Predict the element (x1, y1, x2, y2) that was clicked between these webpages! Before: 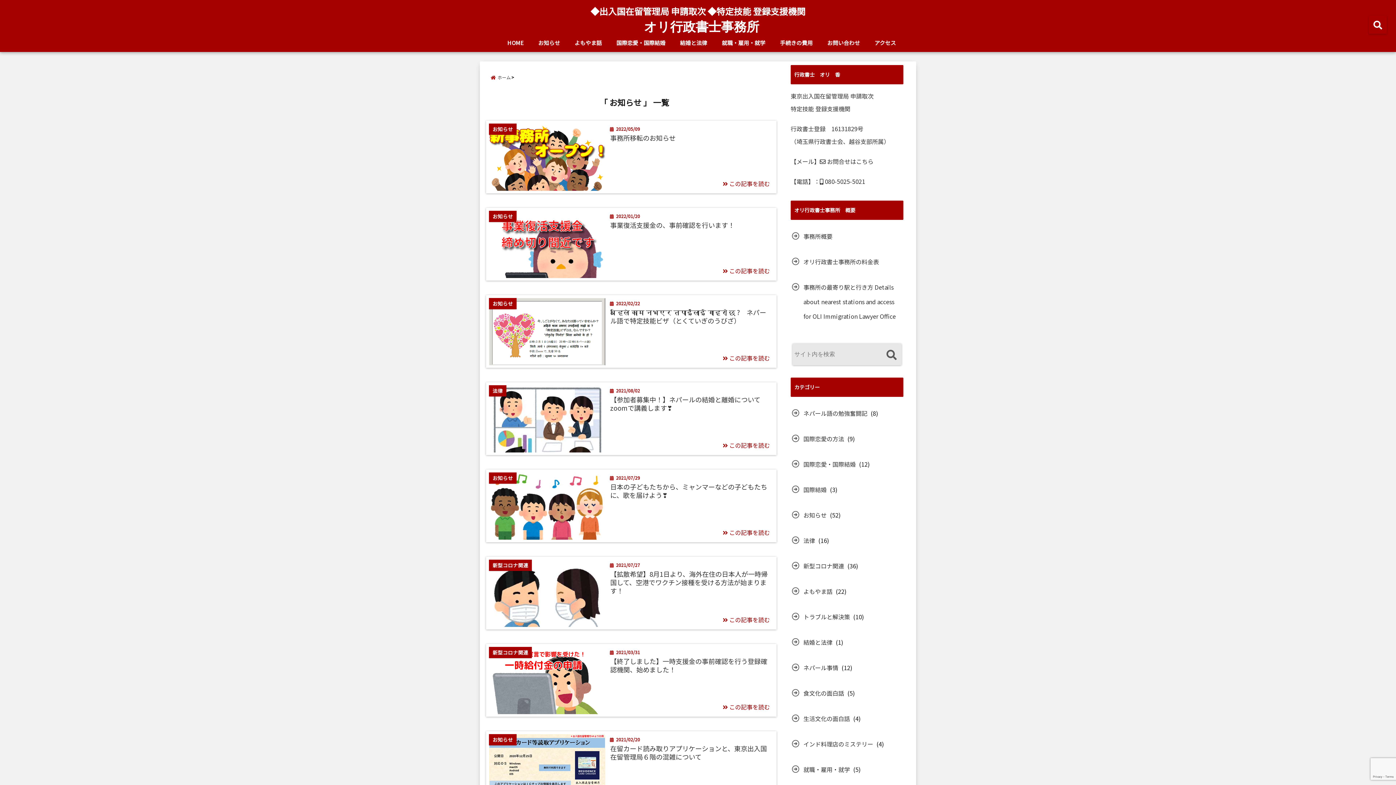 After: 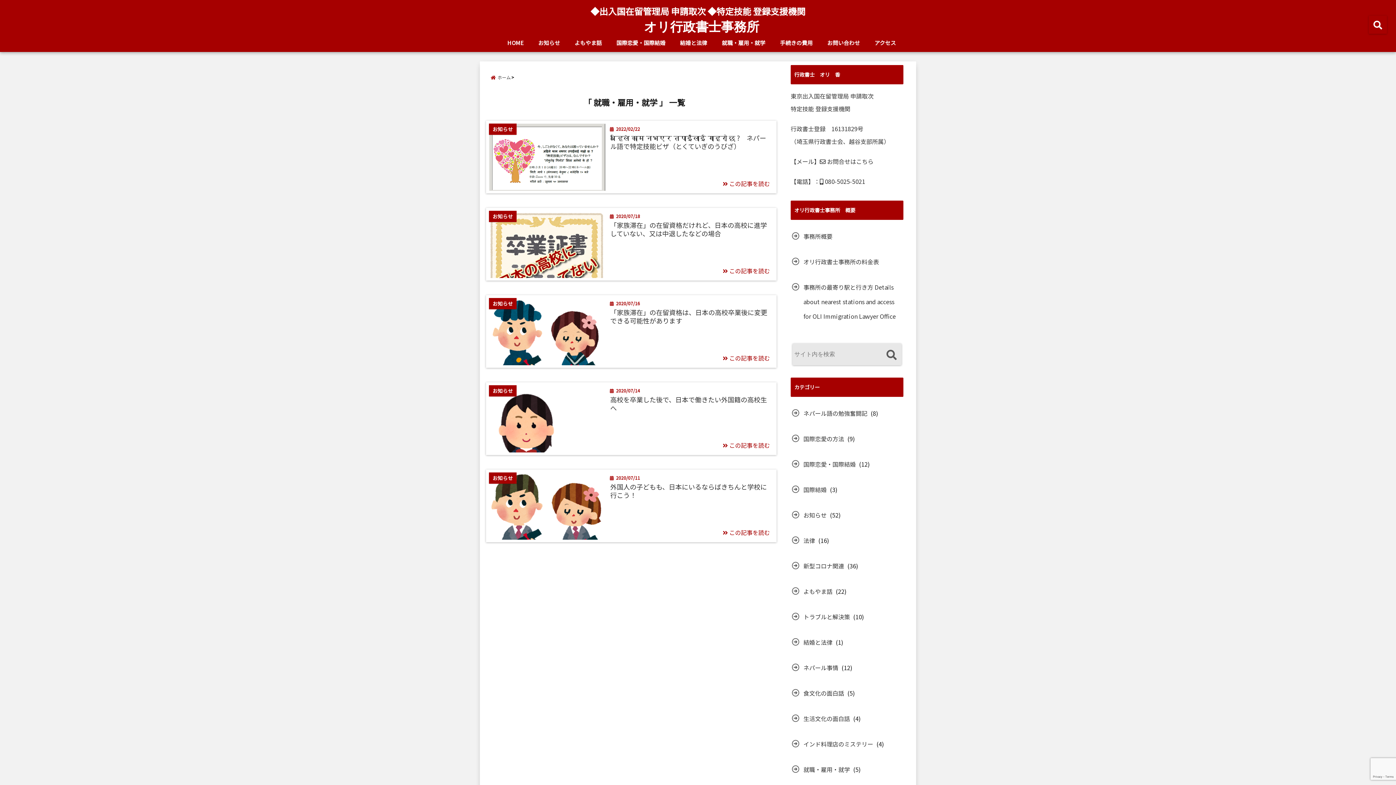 Action: label: 就職・雇用・就学 bbox: (718, 35, 769, 50)